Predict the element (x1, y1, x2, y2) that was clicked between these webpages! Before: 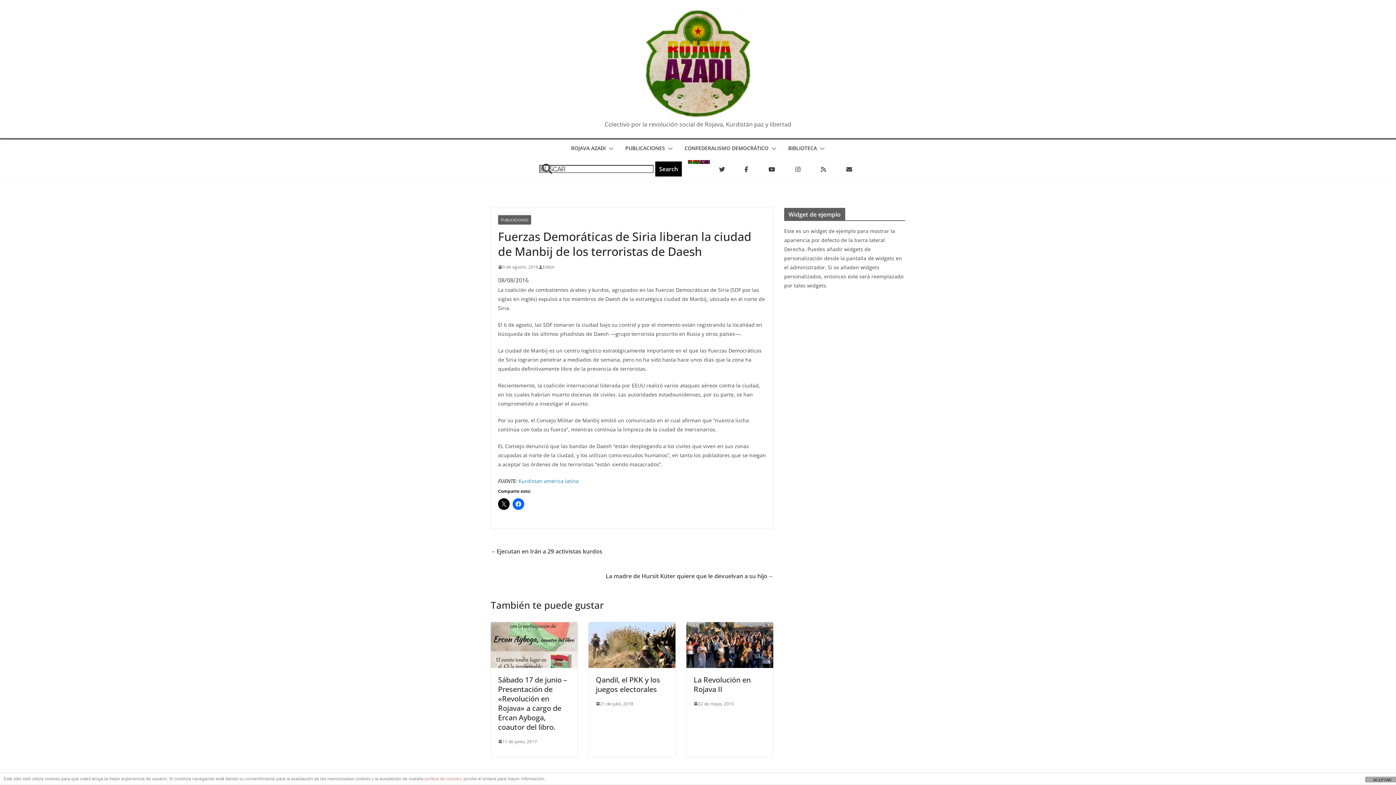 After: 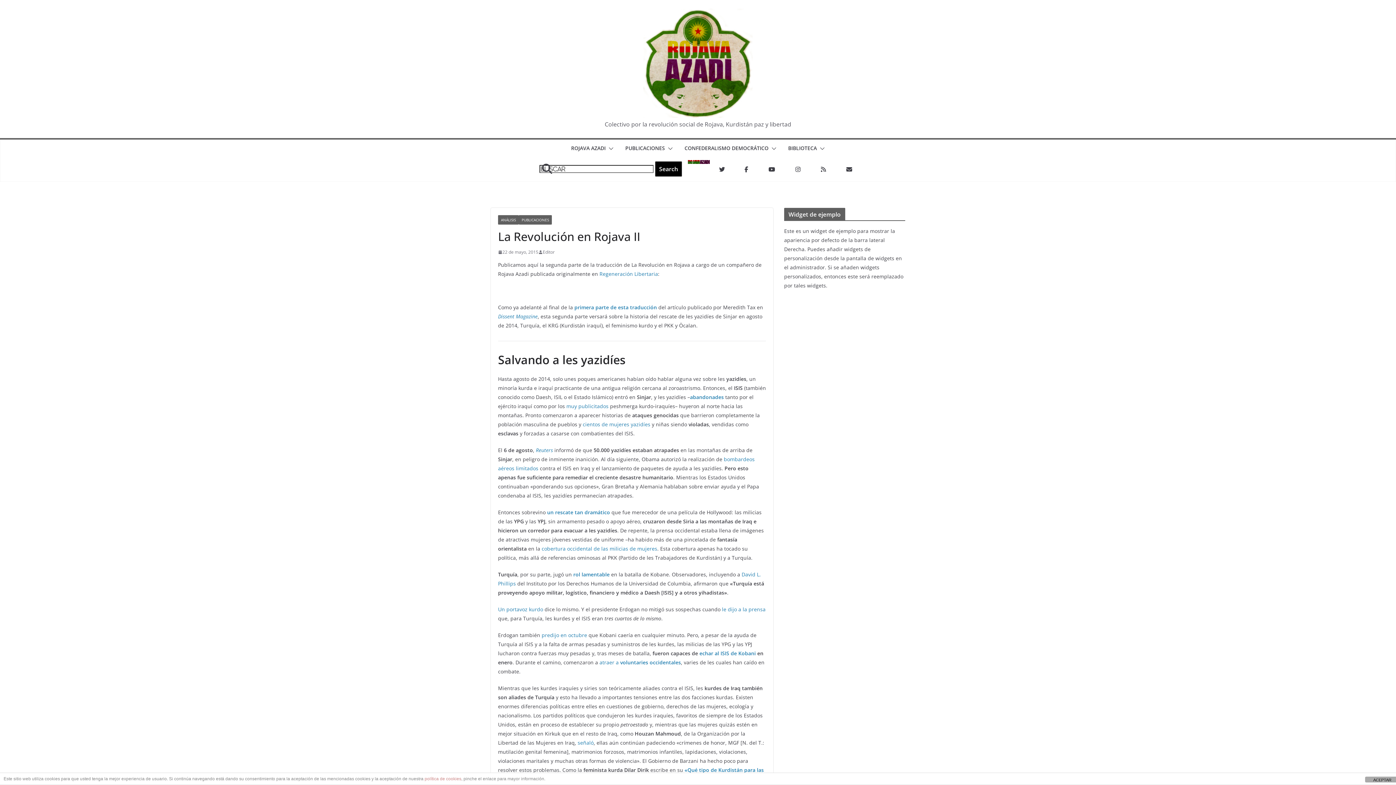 Action: bbox: (686, 623, 773, 631)